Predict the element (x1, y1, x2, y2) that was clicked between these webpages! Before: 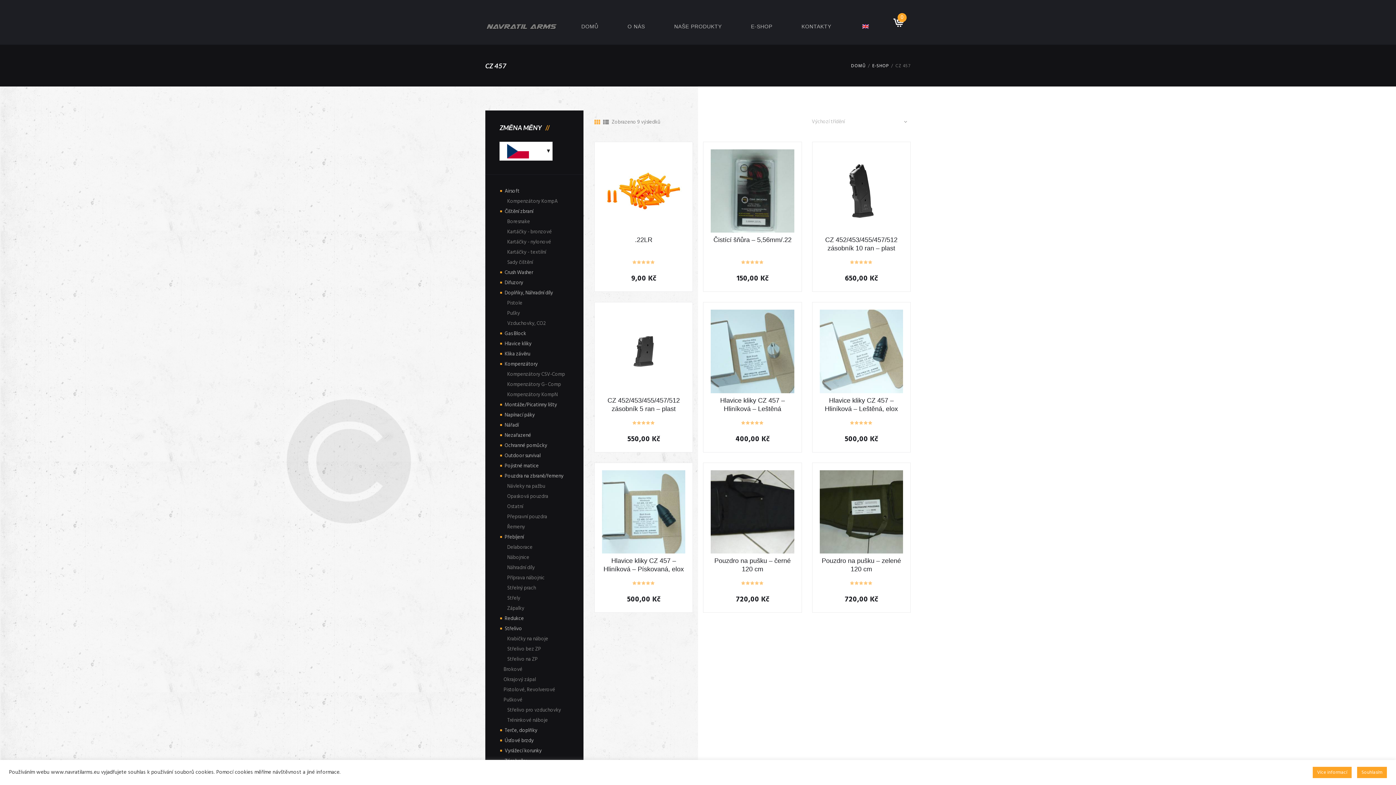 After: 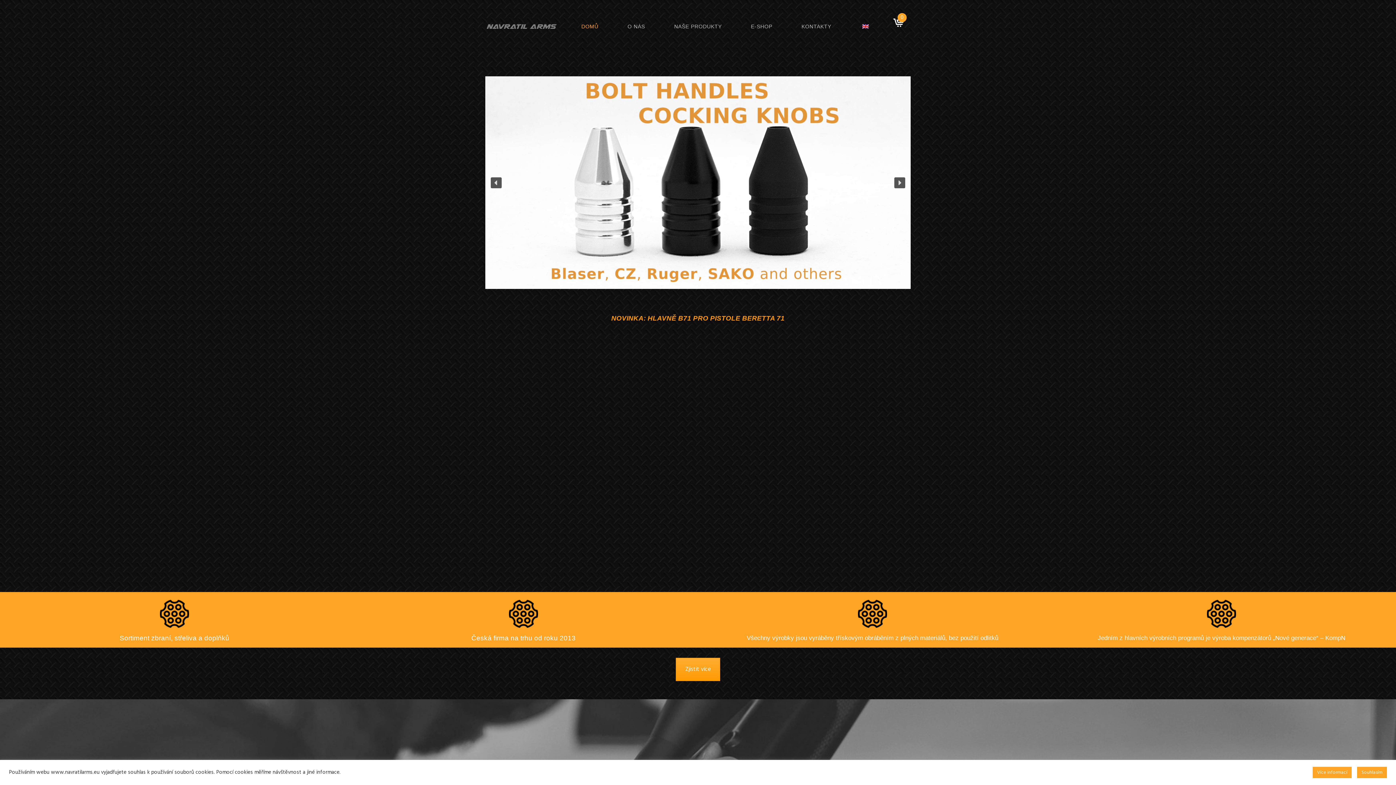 Action: label: DOMŮ bbox: (573, 19, 606, 33)